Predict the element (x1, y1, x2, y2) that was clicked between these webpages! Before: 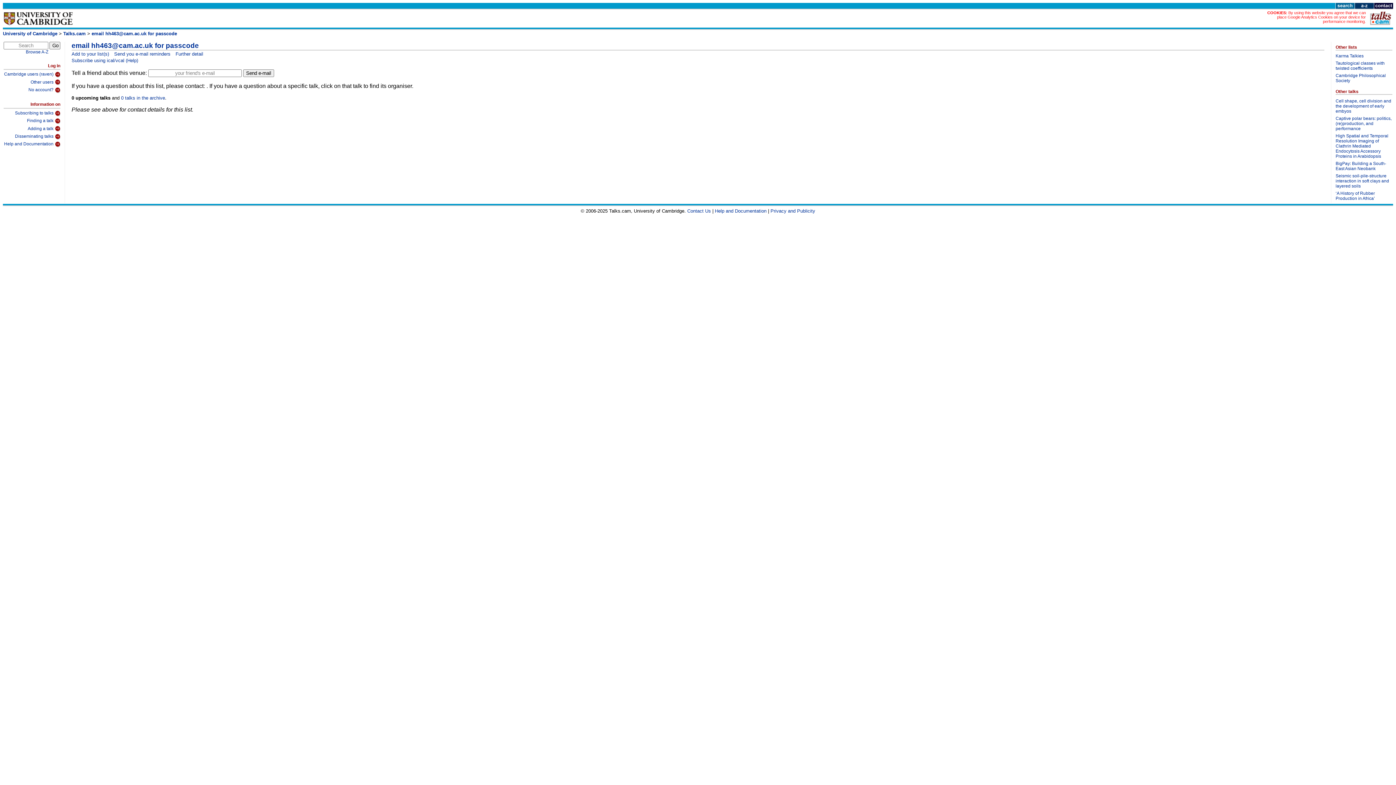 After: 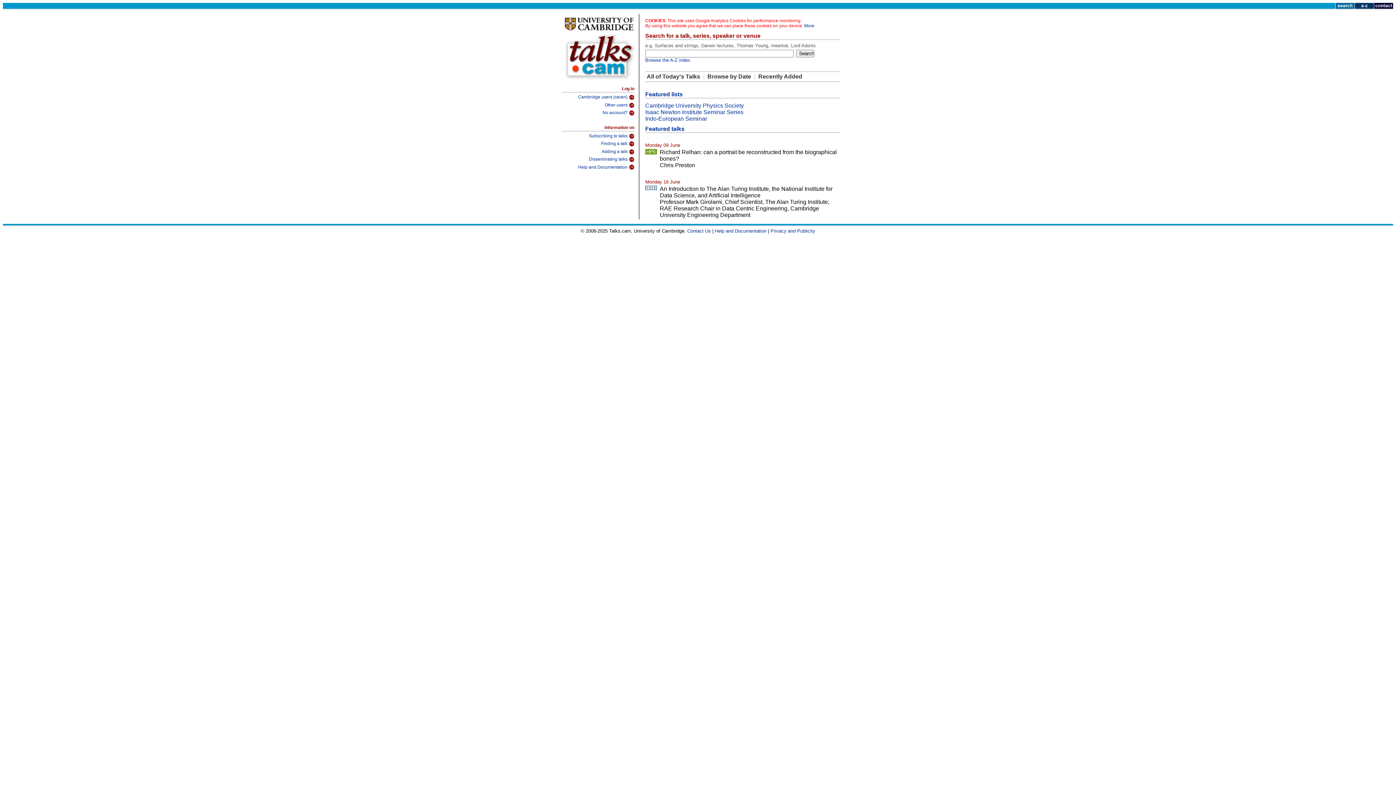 Action: label: Talks.cam bbox: (63, 30, 85, 36)